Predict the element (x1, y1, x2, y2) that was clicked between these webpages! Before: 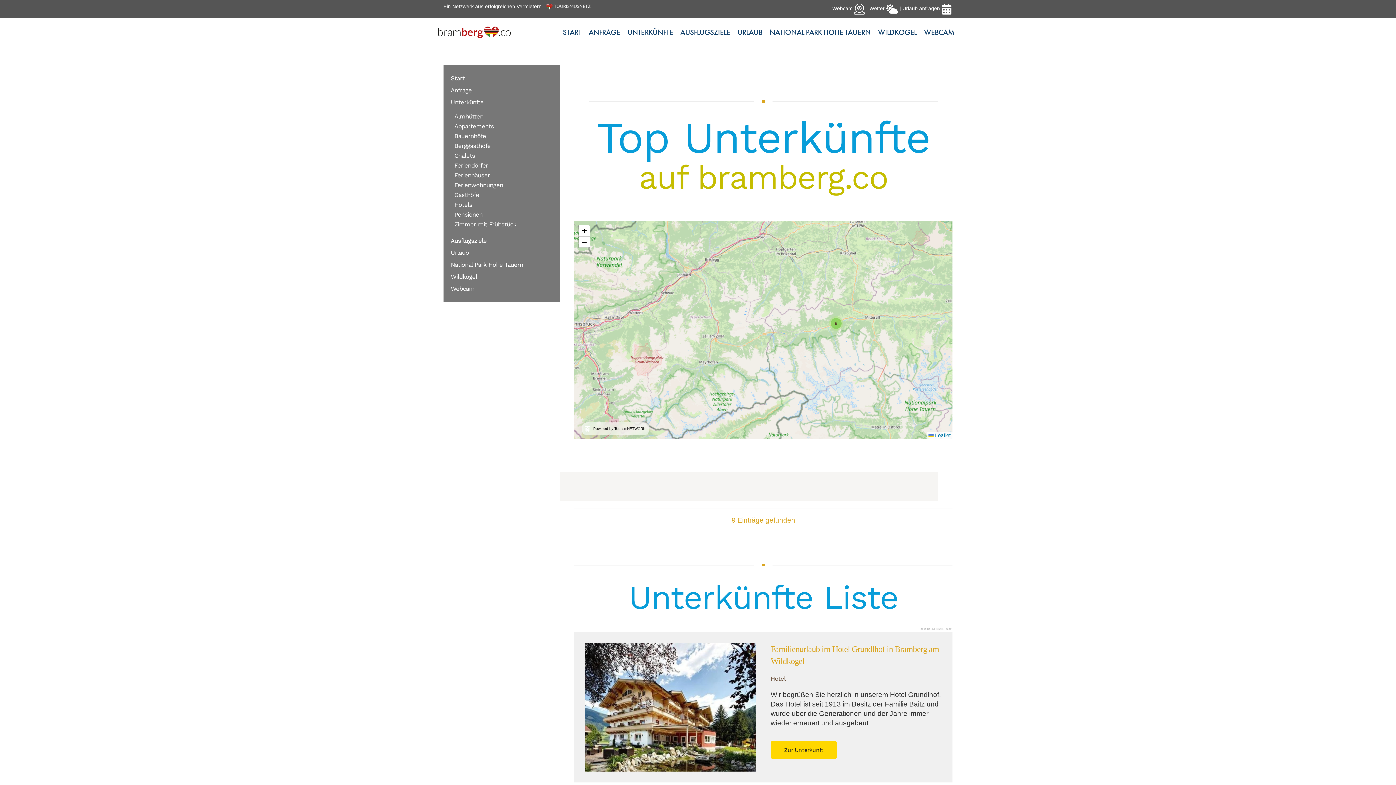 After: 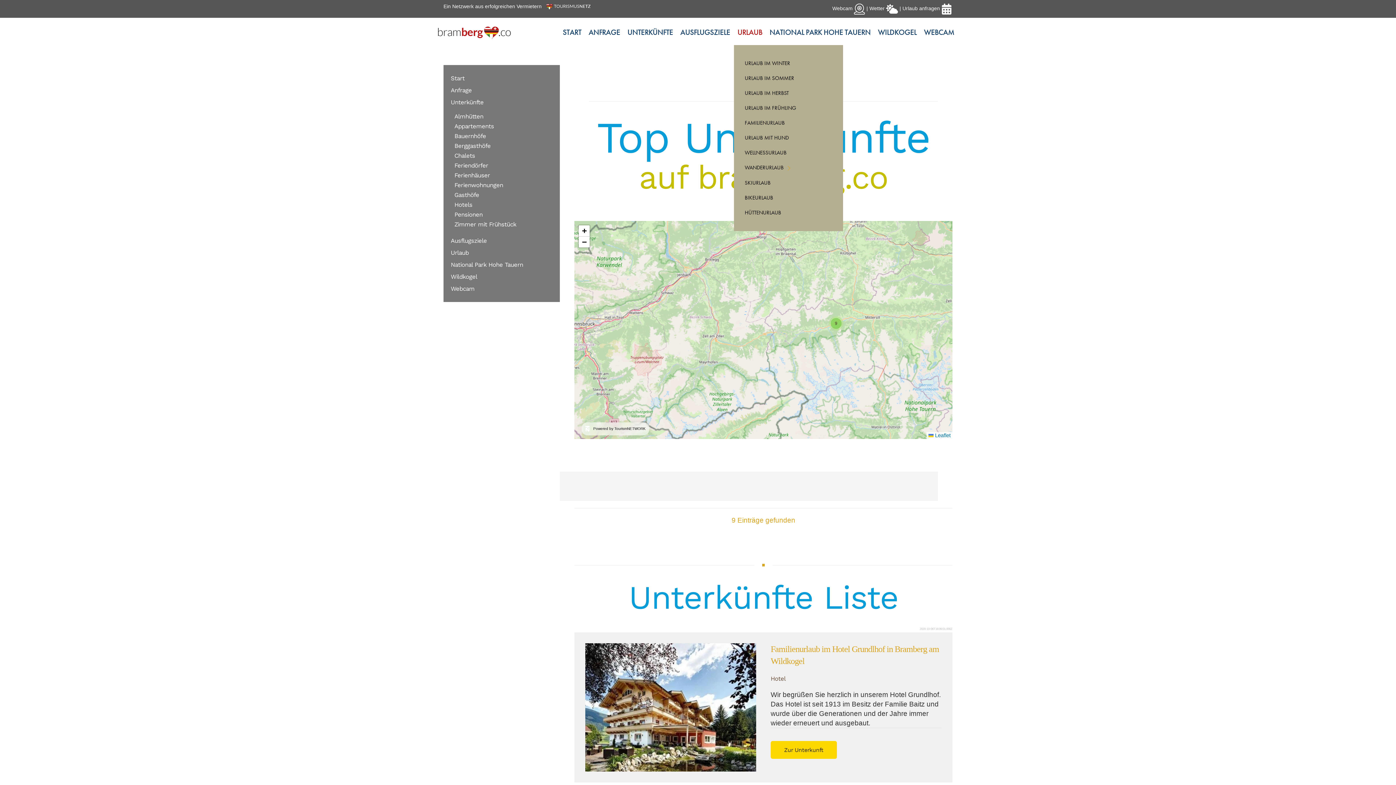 Action: label: URLAUB bbox: (734, 19, 766, 45)